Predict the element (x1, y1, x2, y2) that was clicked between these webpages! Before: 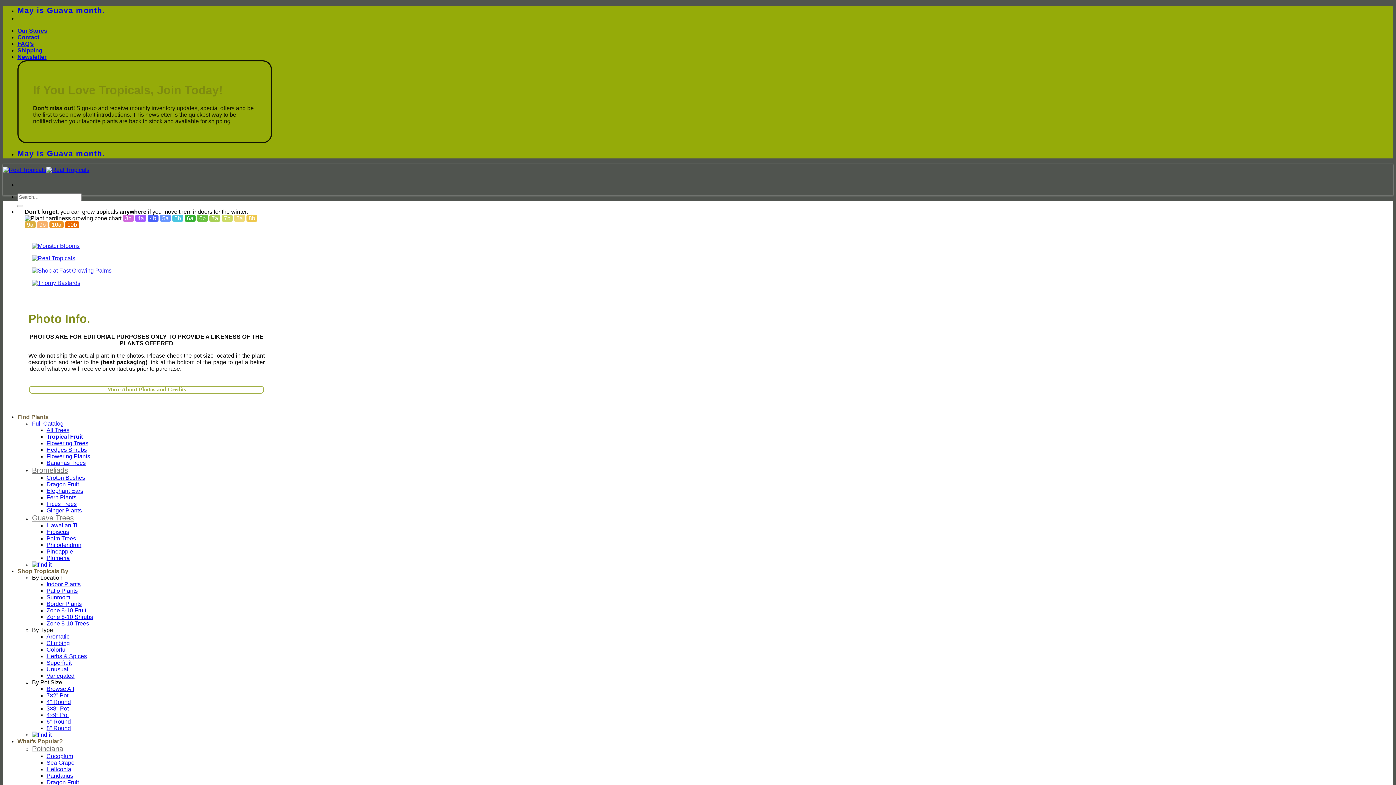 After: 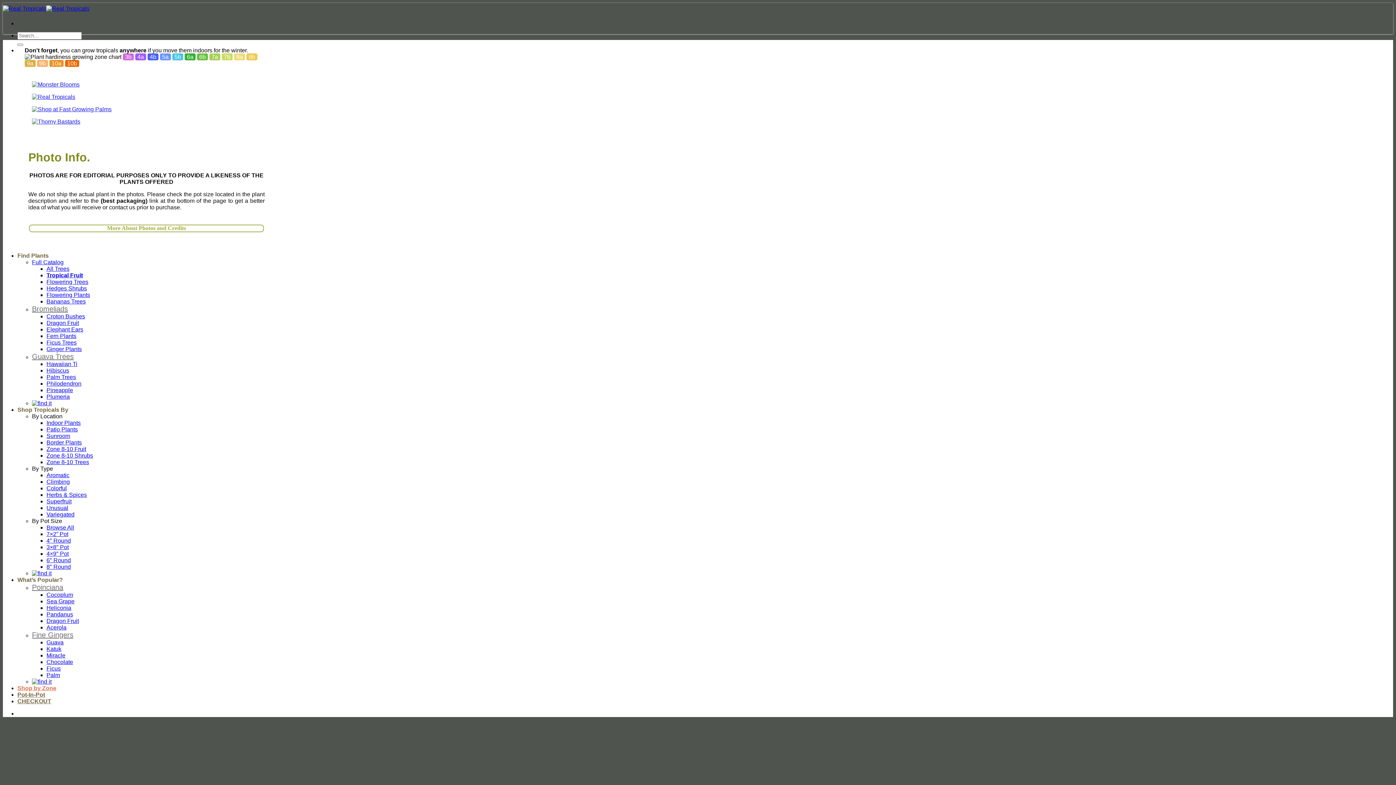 Action: bbox: (24, 221, 35, 228) label: 9a